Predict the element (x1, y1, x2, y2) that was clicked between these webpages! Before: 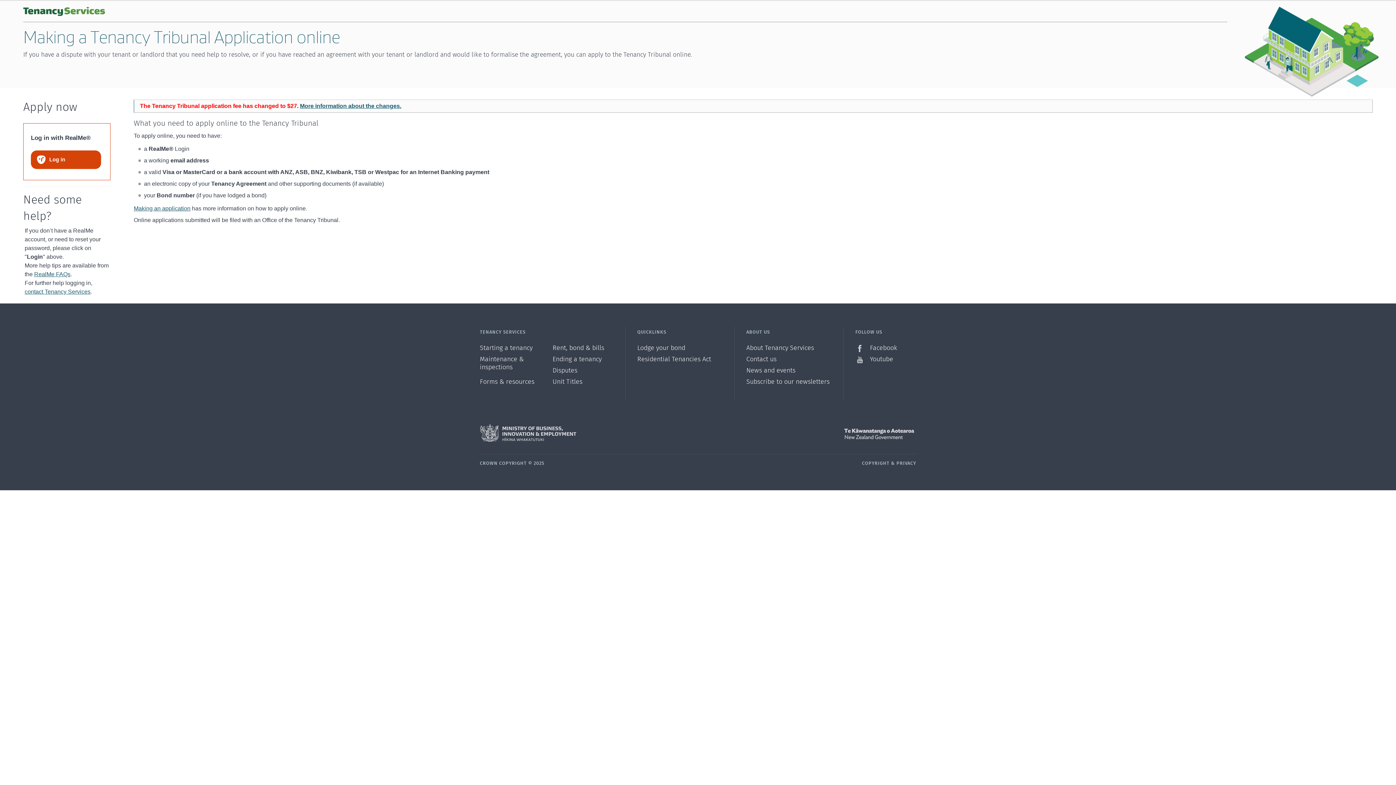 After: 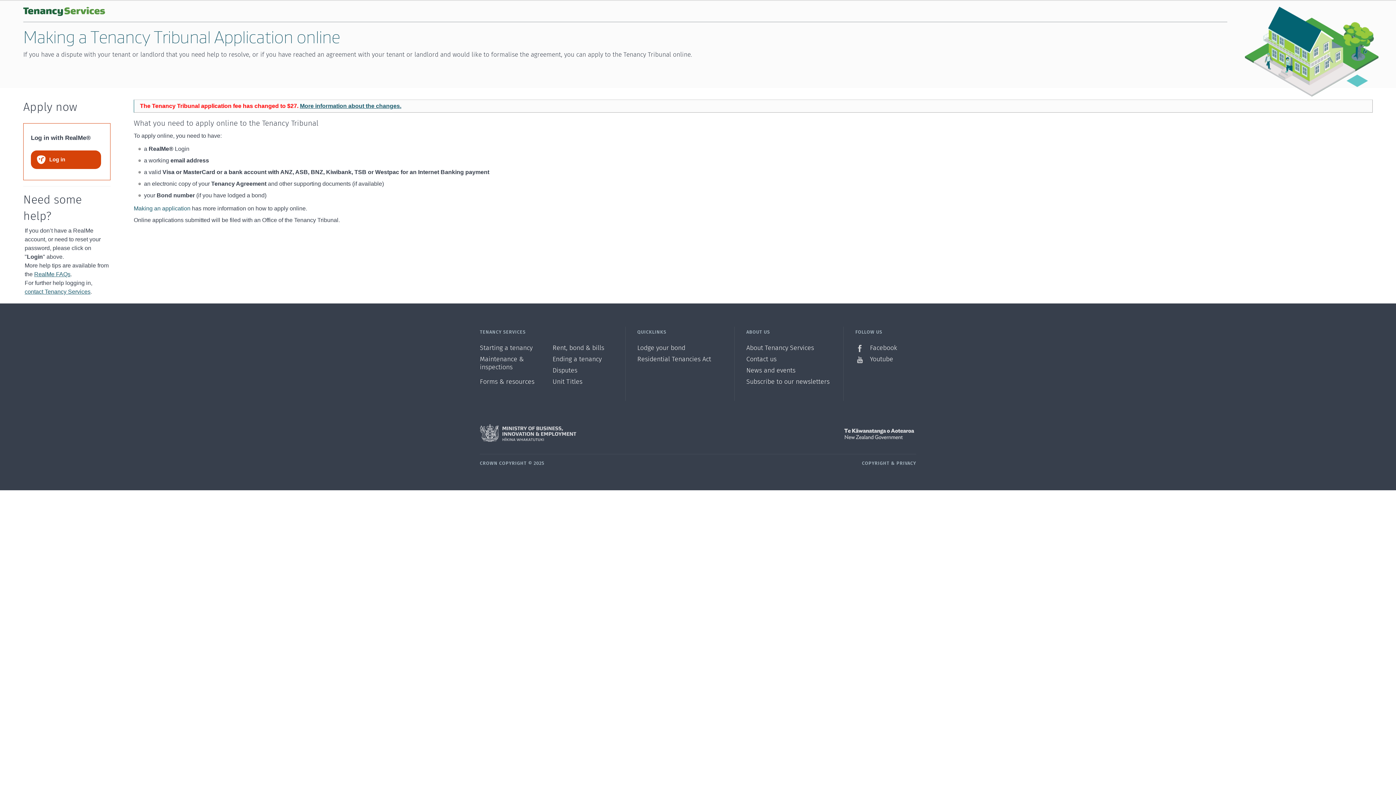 Action: bbox: (133, 205, 190, 211) label: Making an application